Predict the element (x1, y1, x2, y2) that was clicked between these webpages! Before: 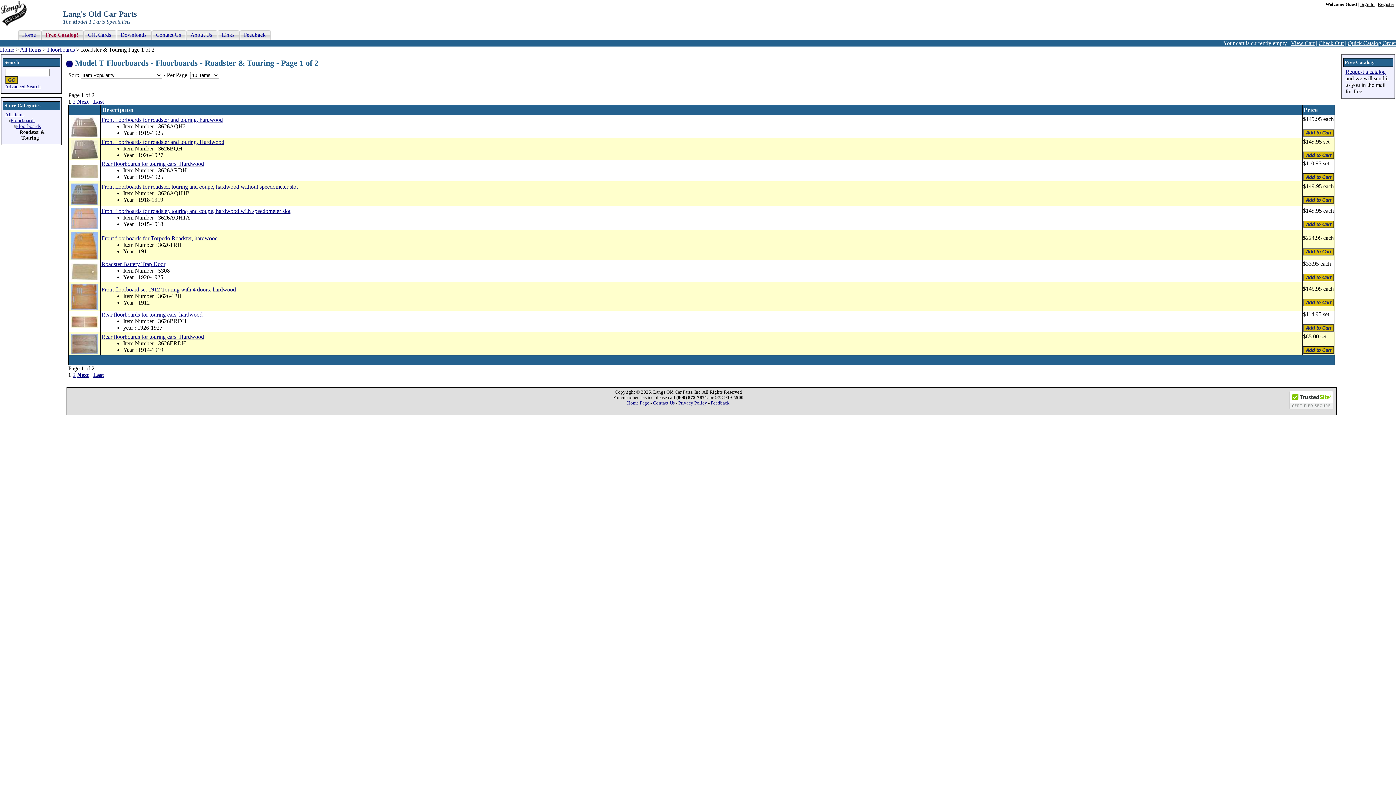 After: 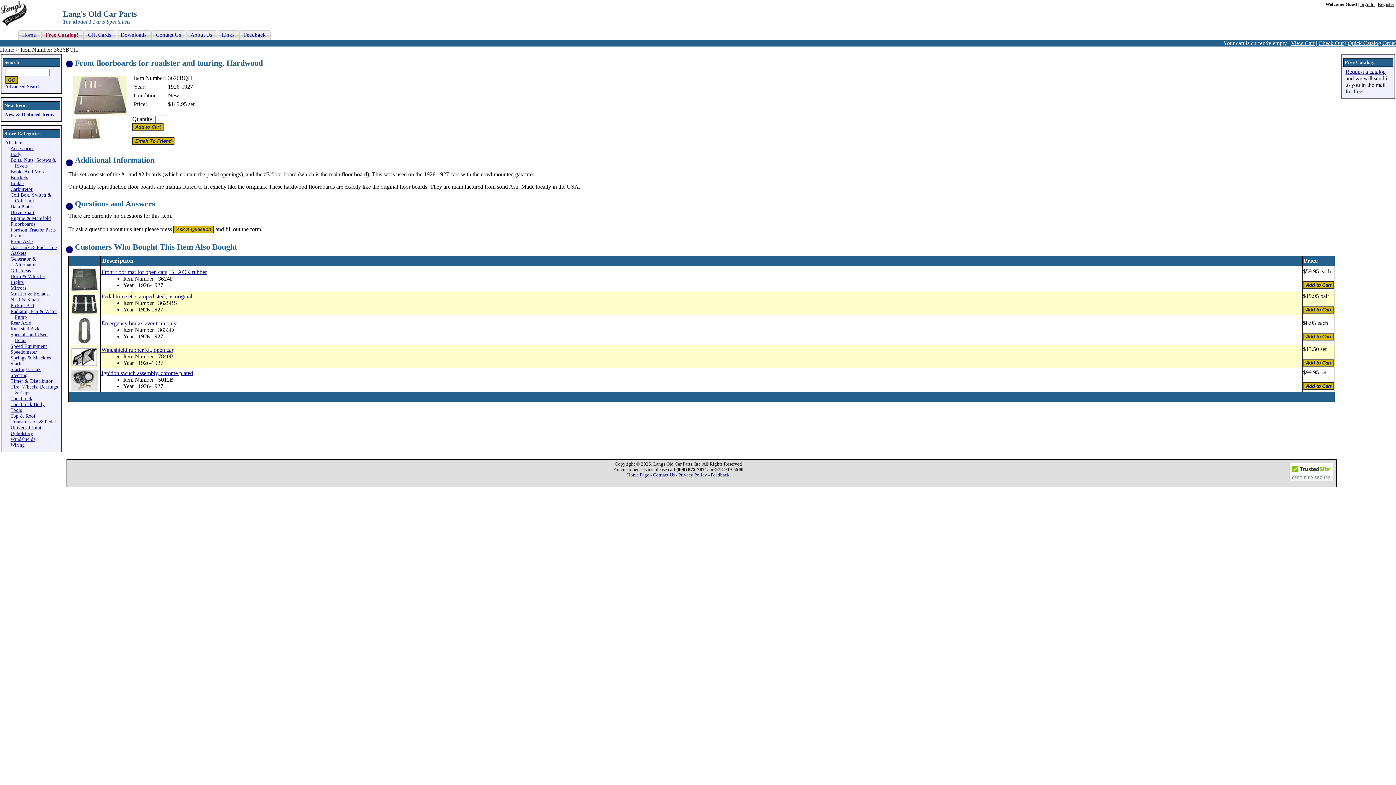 Action: bbox: (69, 154, 99, 160)